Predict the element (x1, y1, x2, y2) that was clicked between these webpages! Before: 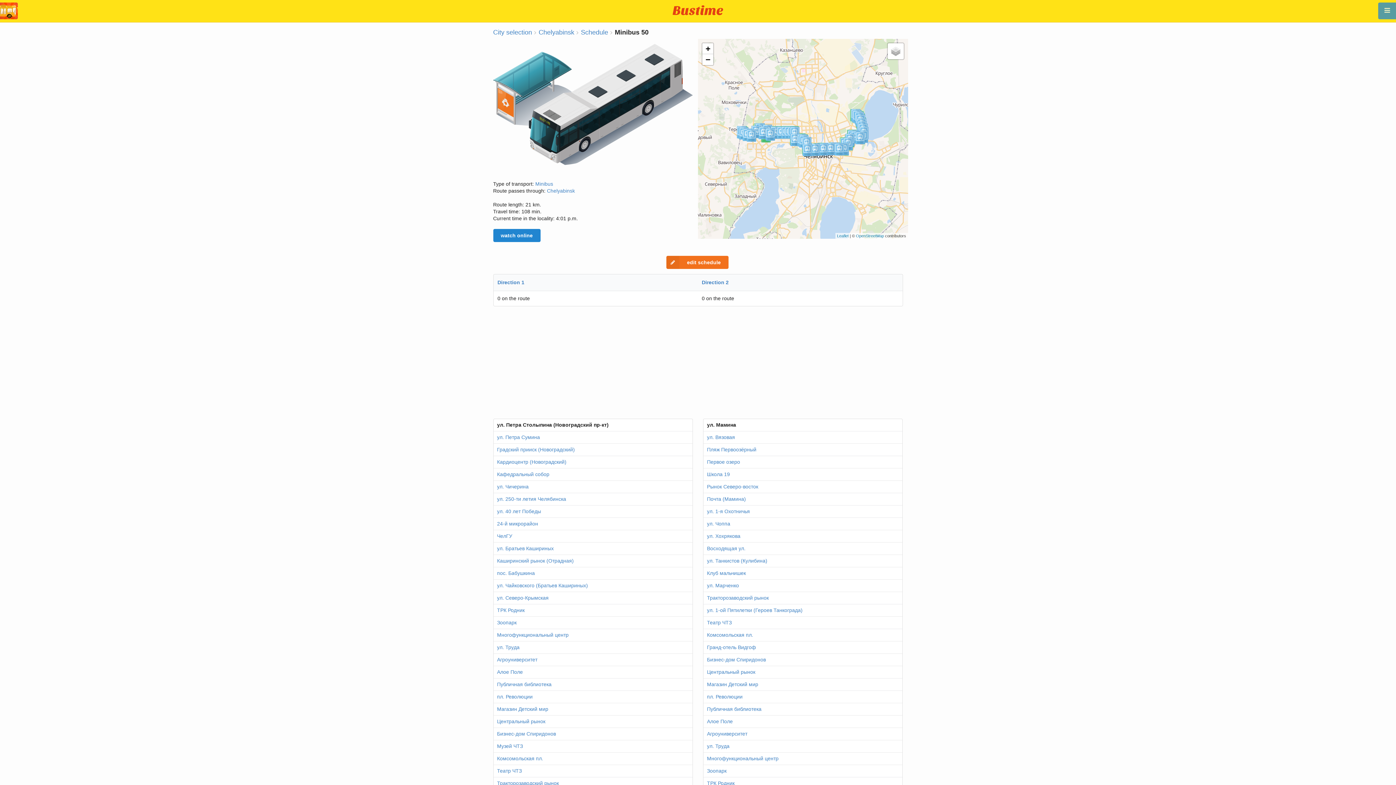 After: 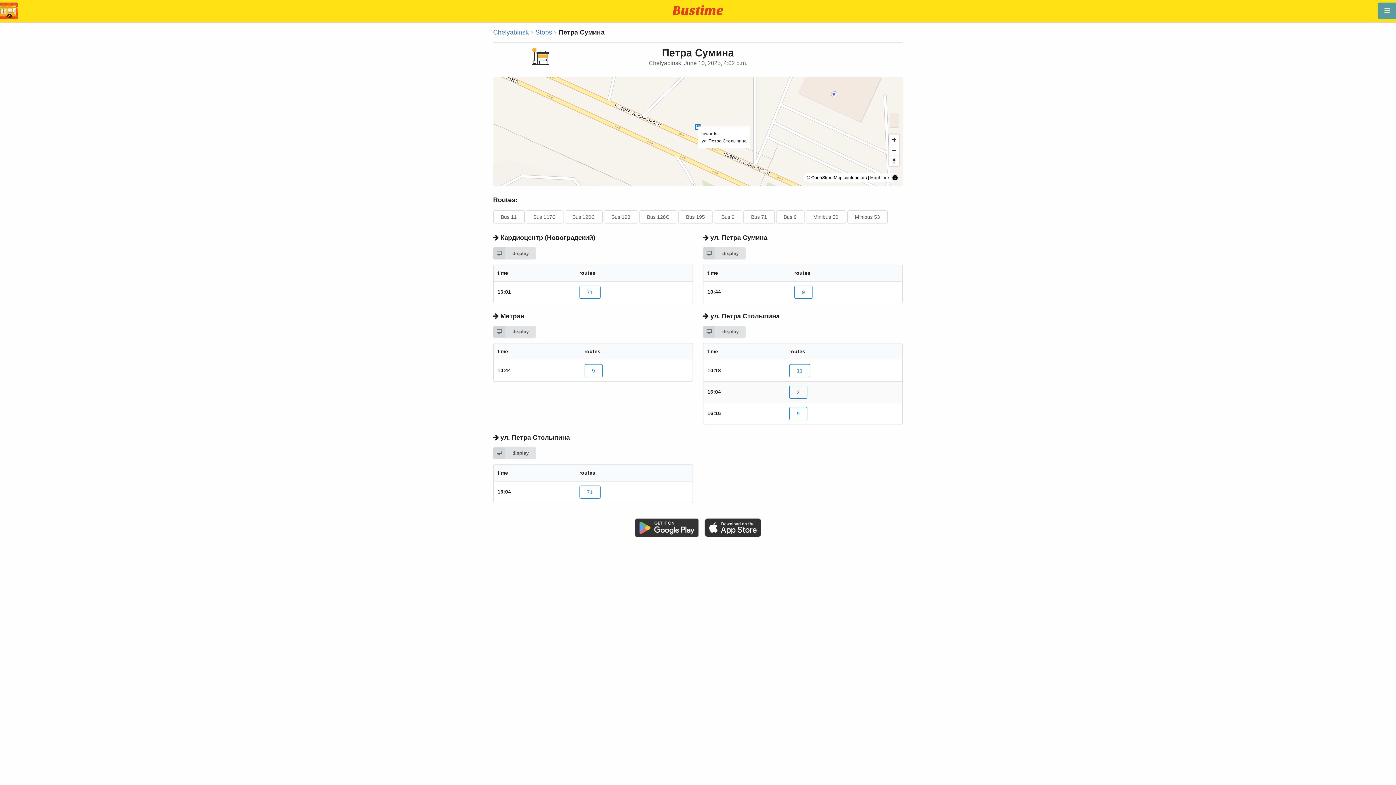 Action: label: ул. Петра Сумина bbox: (497, 434, 540, 440)